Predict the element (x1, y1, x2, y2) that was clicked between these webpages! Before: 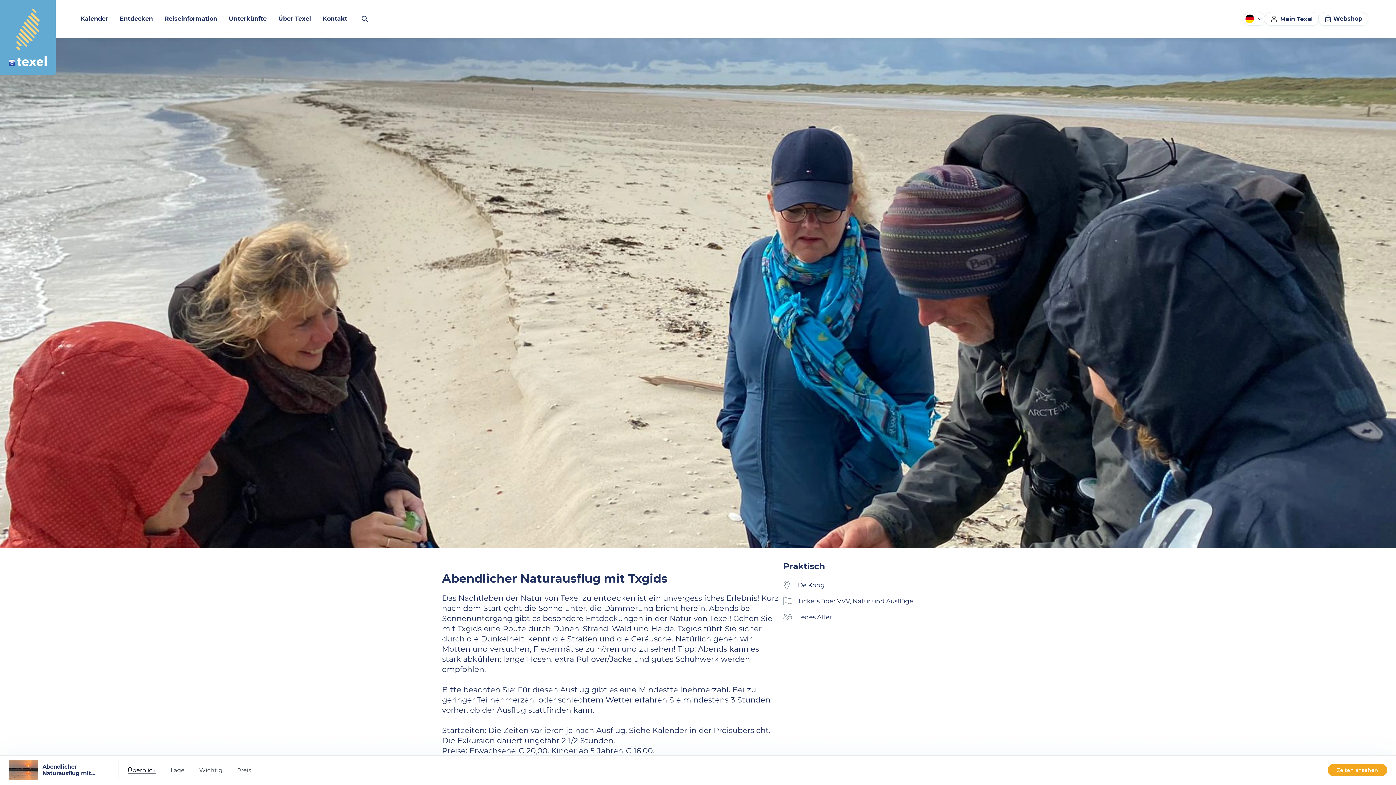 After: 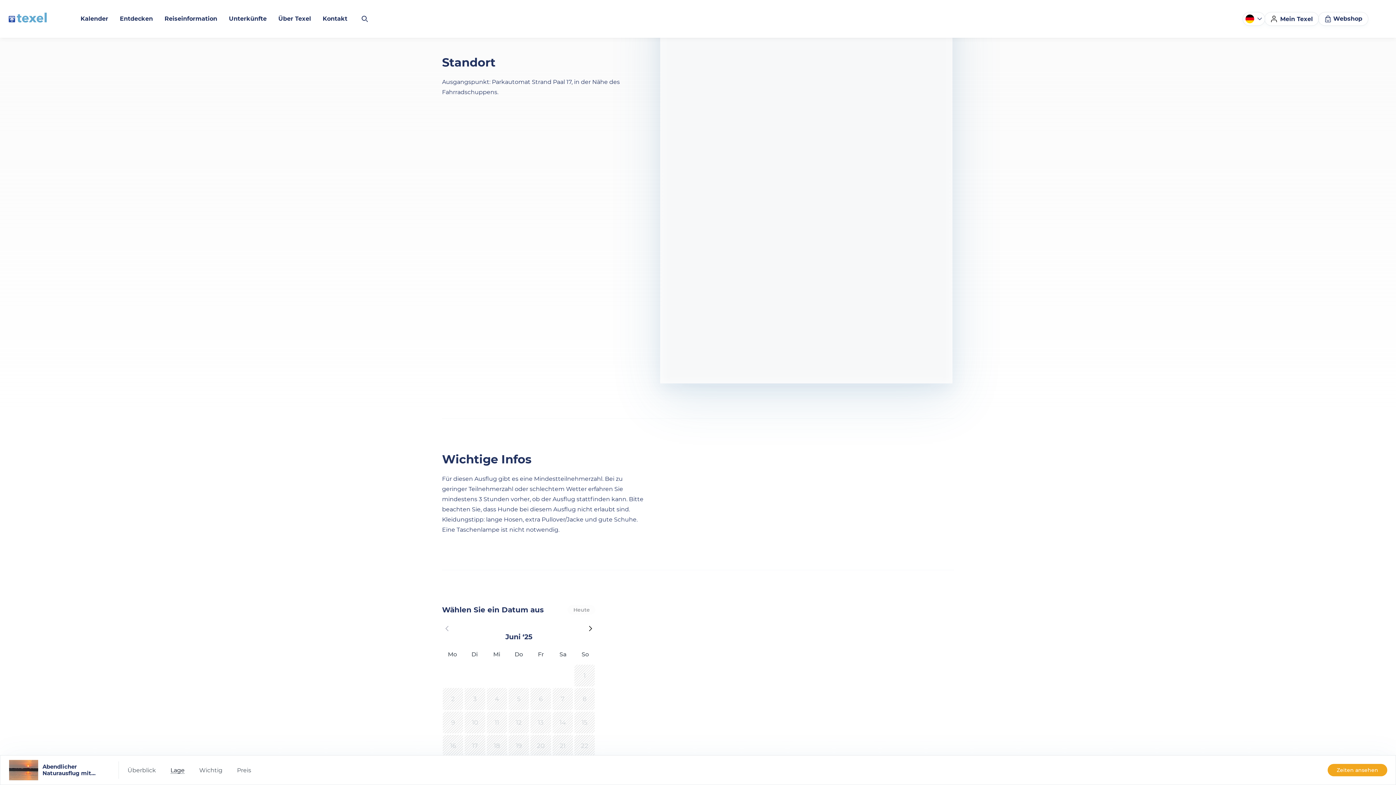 Action: bbox: (170, 767, 184, 774) label: Lage